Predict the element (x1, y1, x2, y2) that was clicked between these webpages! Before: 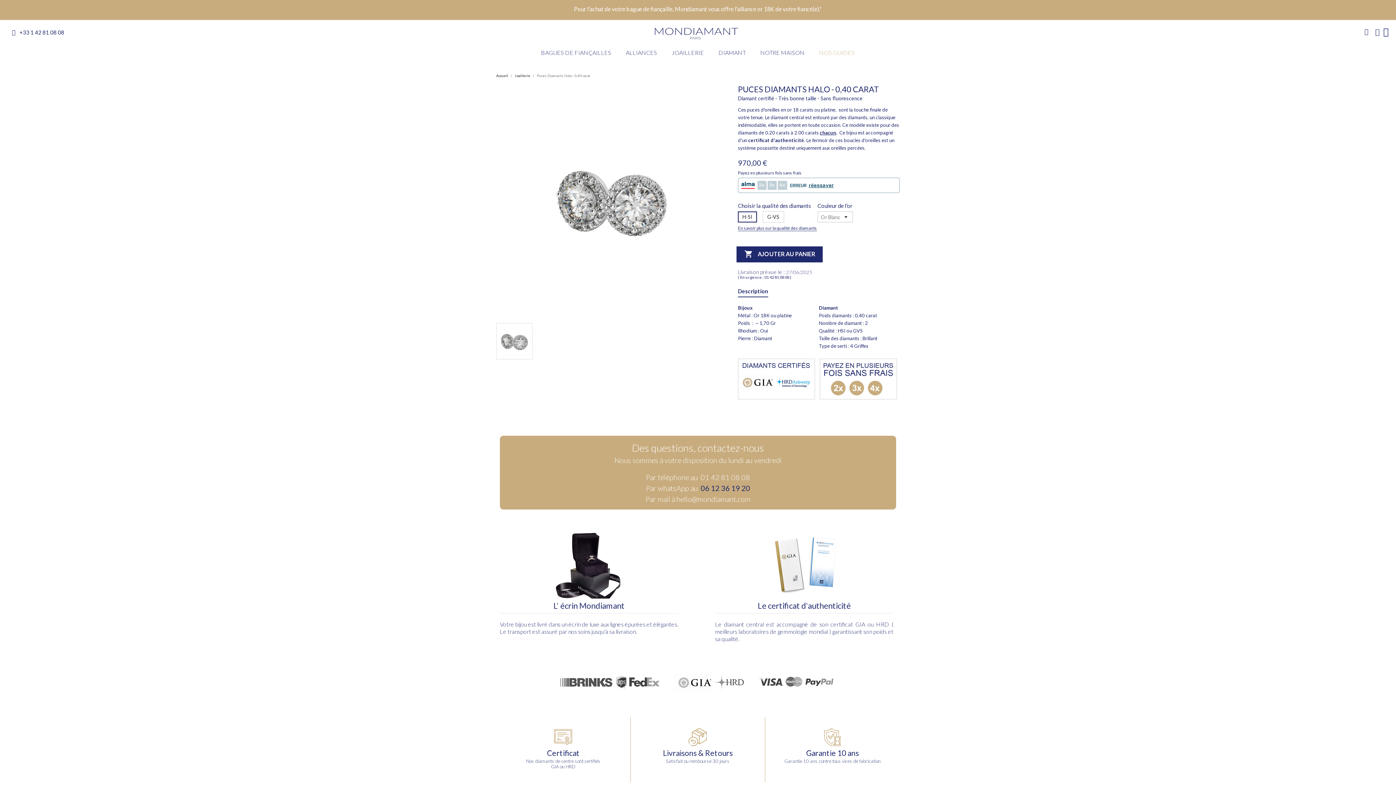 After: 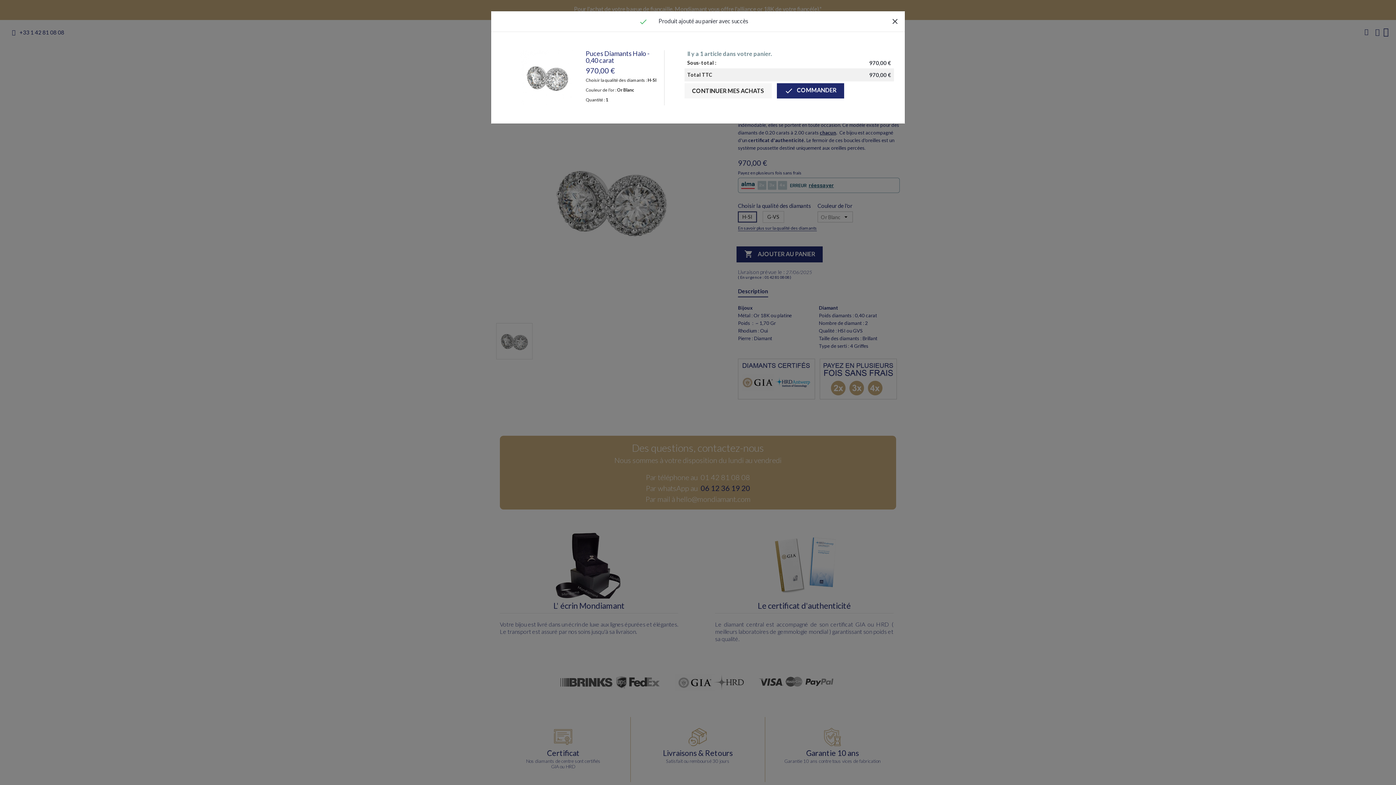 Action: bbox: (736, 246, 823, 262) label:  AJOUTER AU PANIER